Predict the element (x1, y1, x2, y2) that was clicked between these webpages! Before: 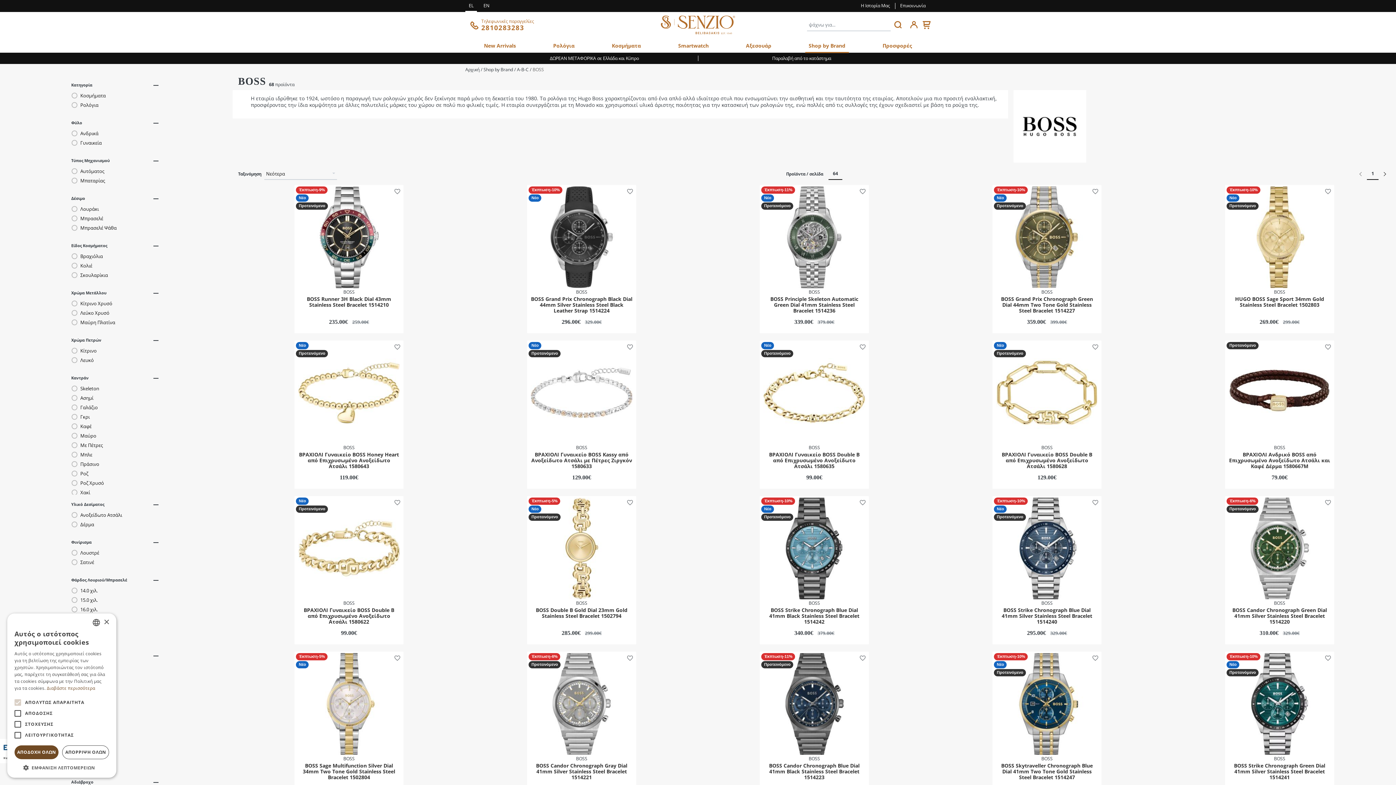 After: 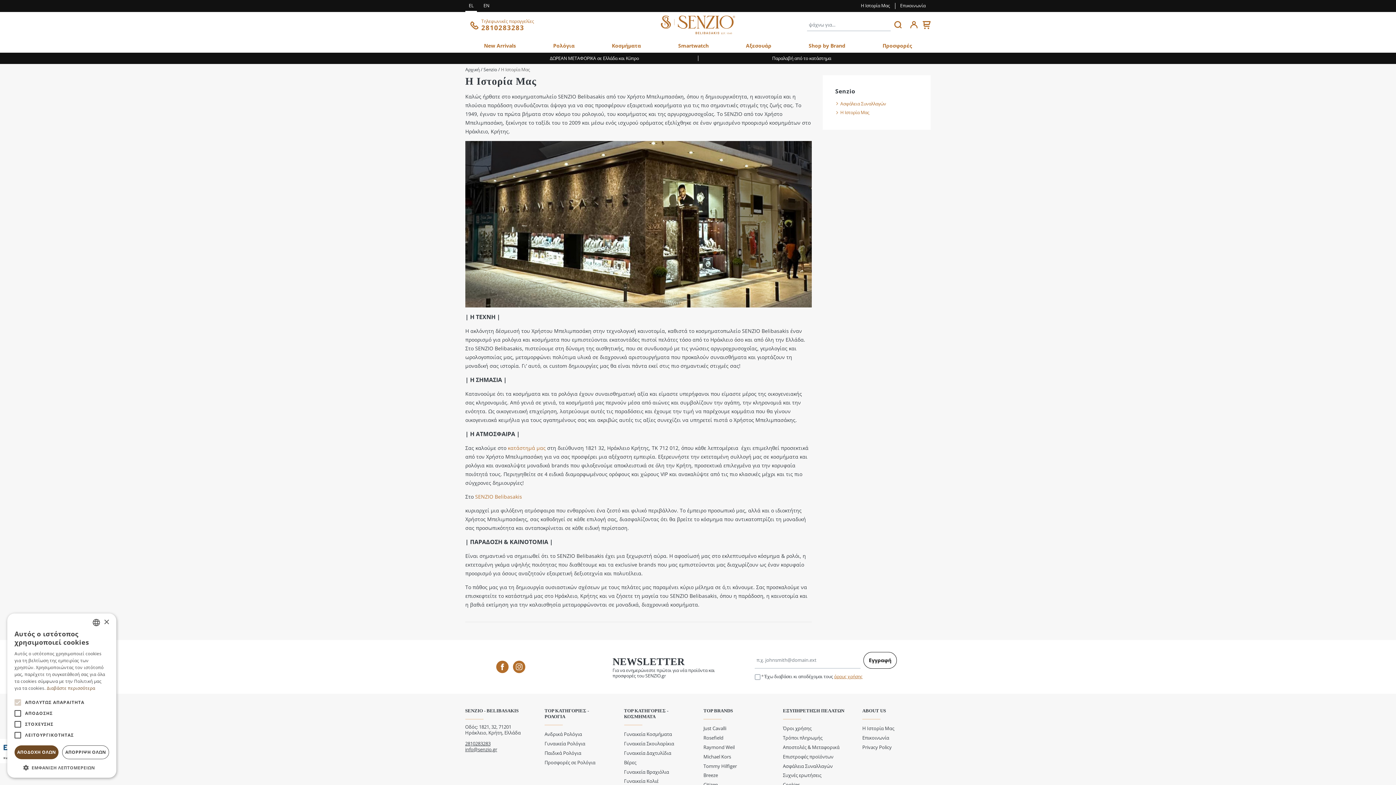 Action: bbox: (856, 0, 895, 11) label: Η Ιστορία Μας